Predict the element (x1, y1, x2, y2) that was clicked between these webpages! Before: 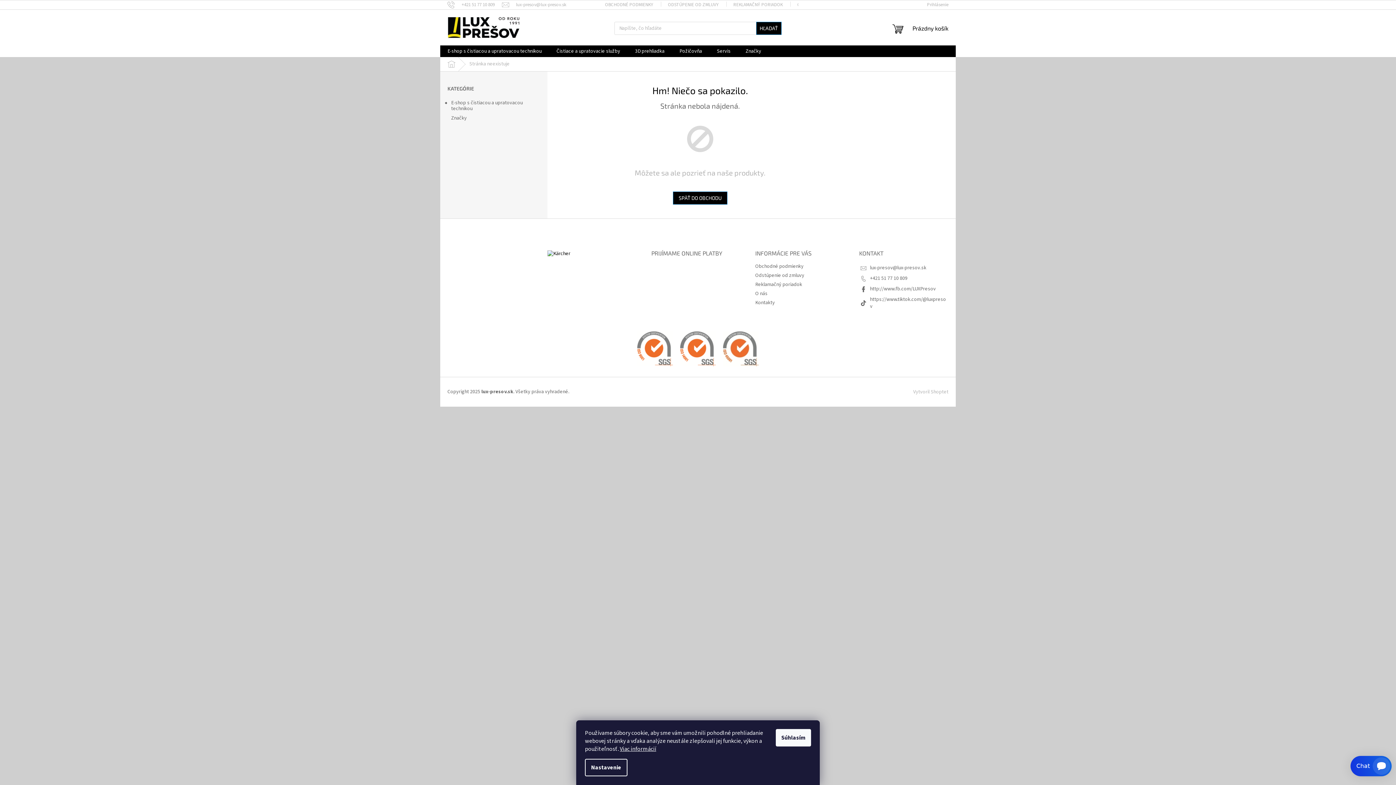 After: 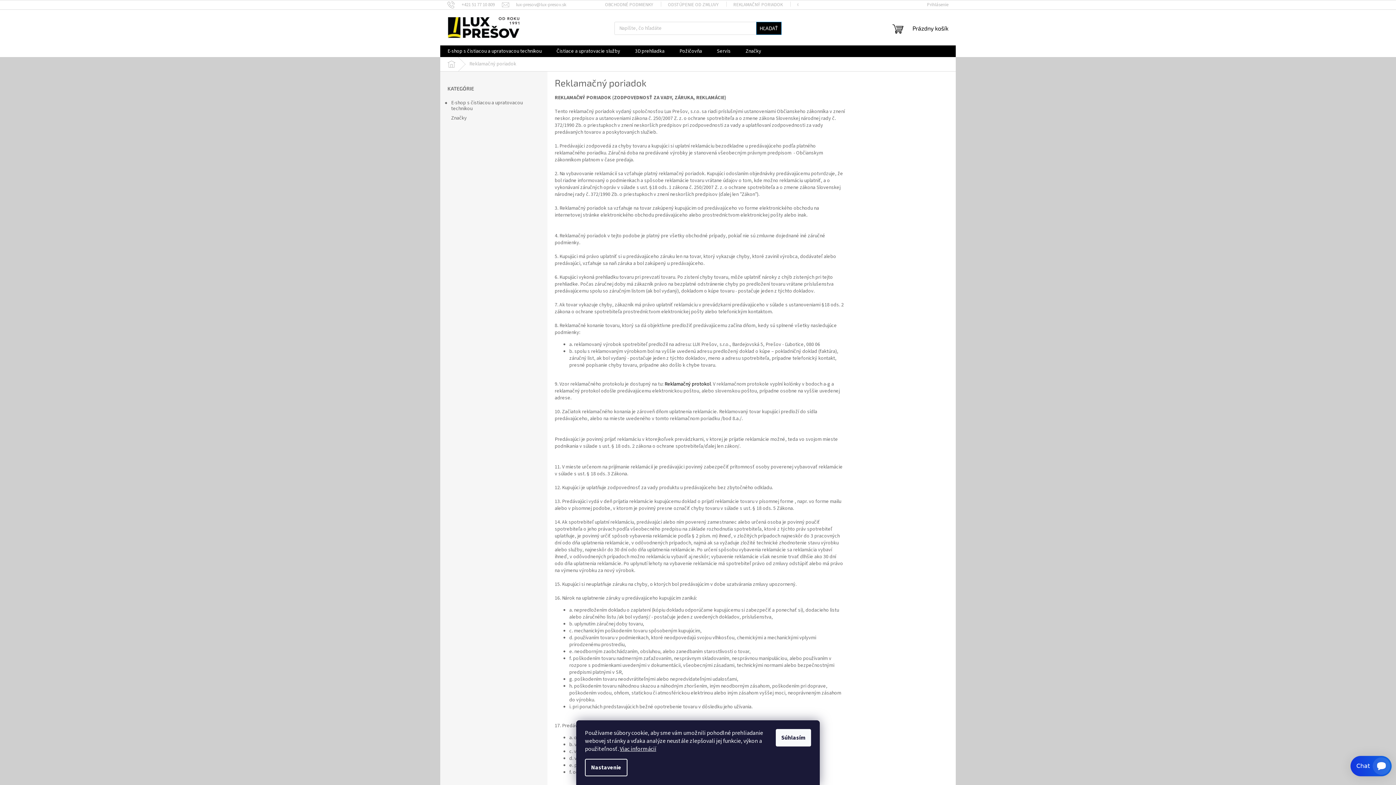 Action: bbox: (755, 281, 802, 288) label: Reklamačný poriadok